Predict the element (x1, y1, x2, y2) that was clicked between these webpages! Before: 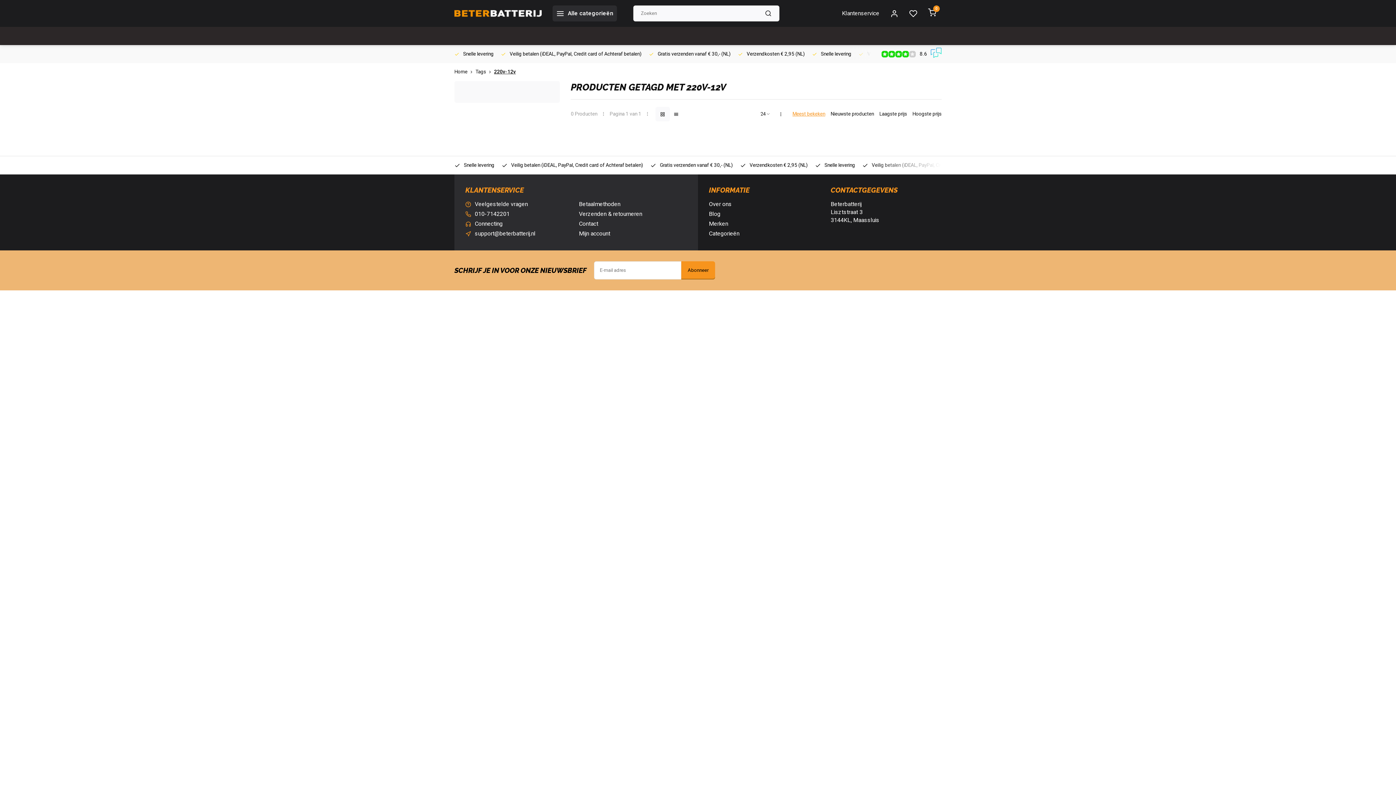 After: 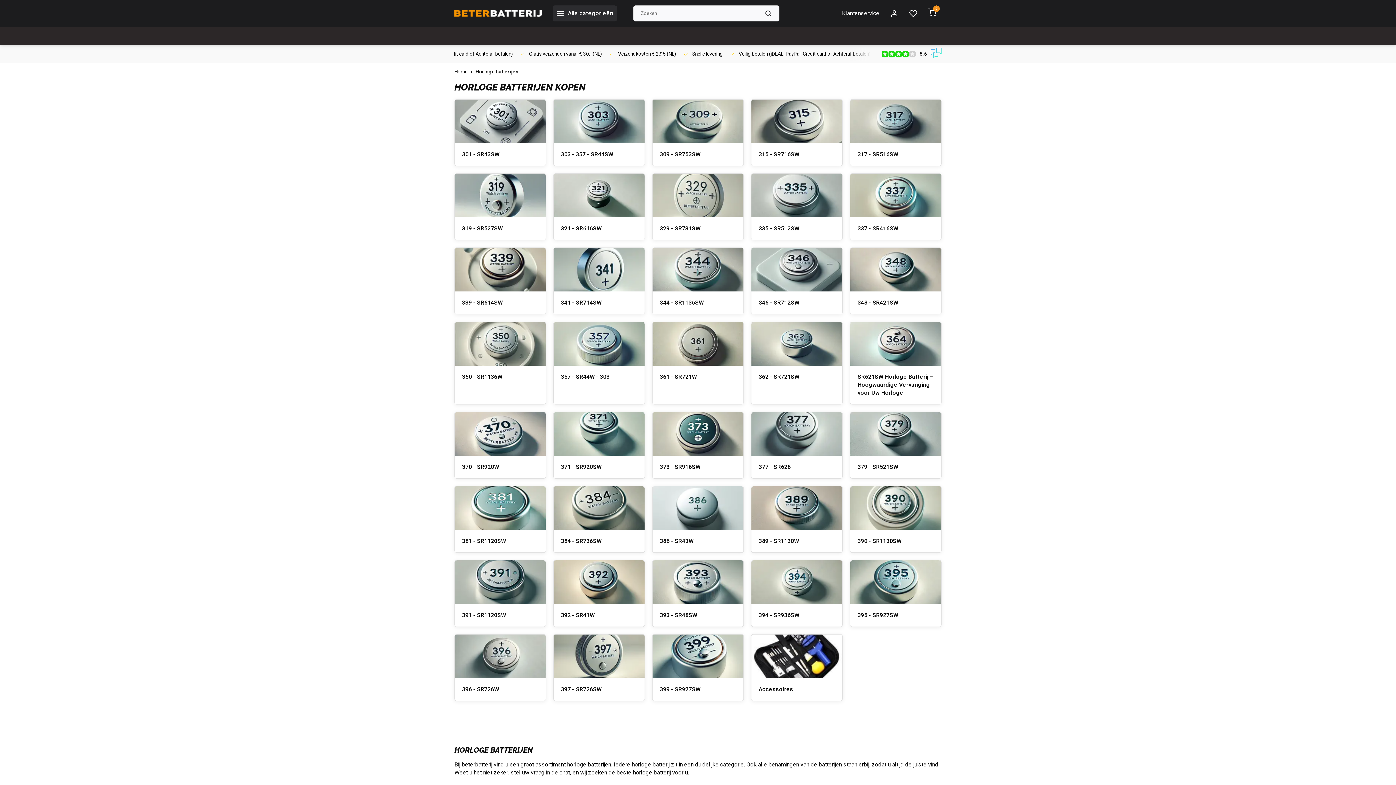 Action: label: Verzendkosten € 2,95 (NL) bbox: (905, 156, 972, 174)